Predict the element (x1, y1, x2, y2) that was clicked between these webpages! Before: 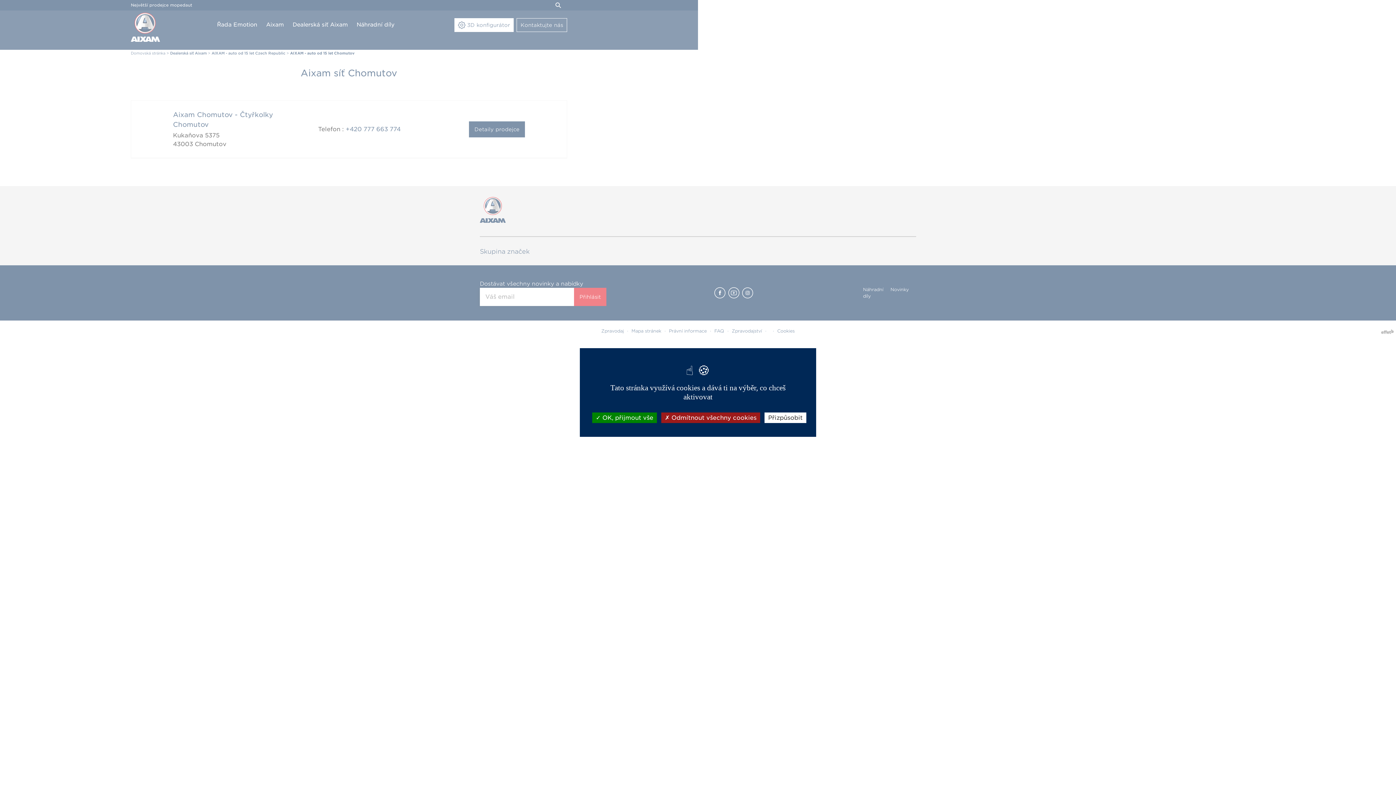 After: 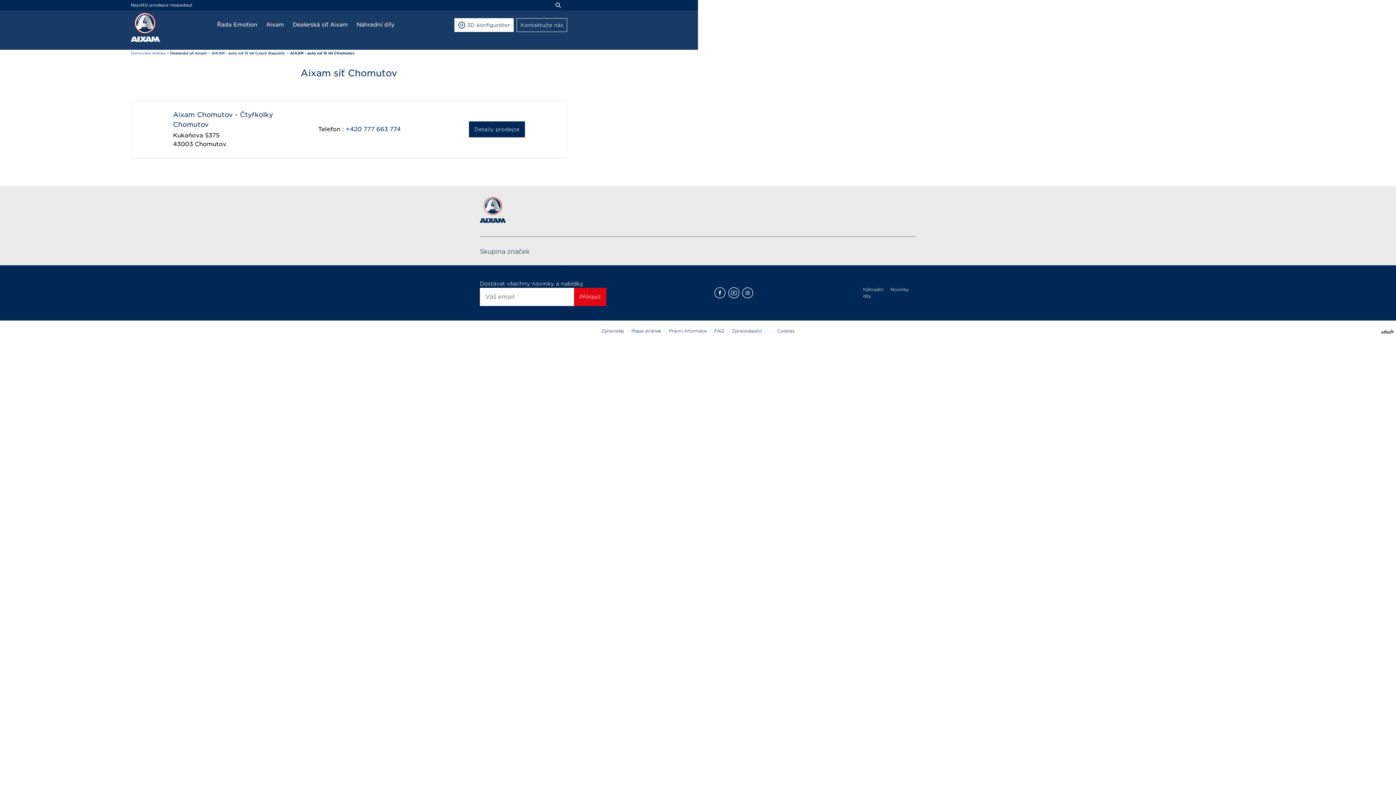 Action: label:  OK, přijmout vše bbox: (592, 412, 657, 423)